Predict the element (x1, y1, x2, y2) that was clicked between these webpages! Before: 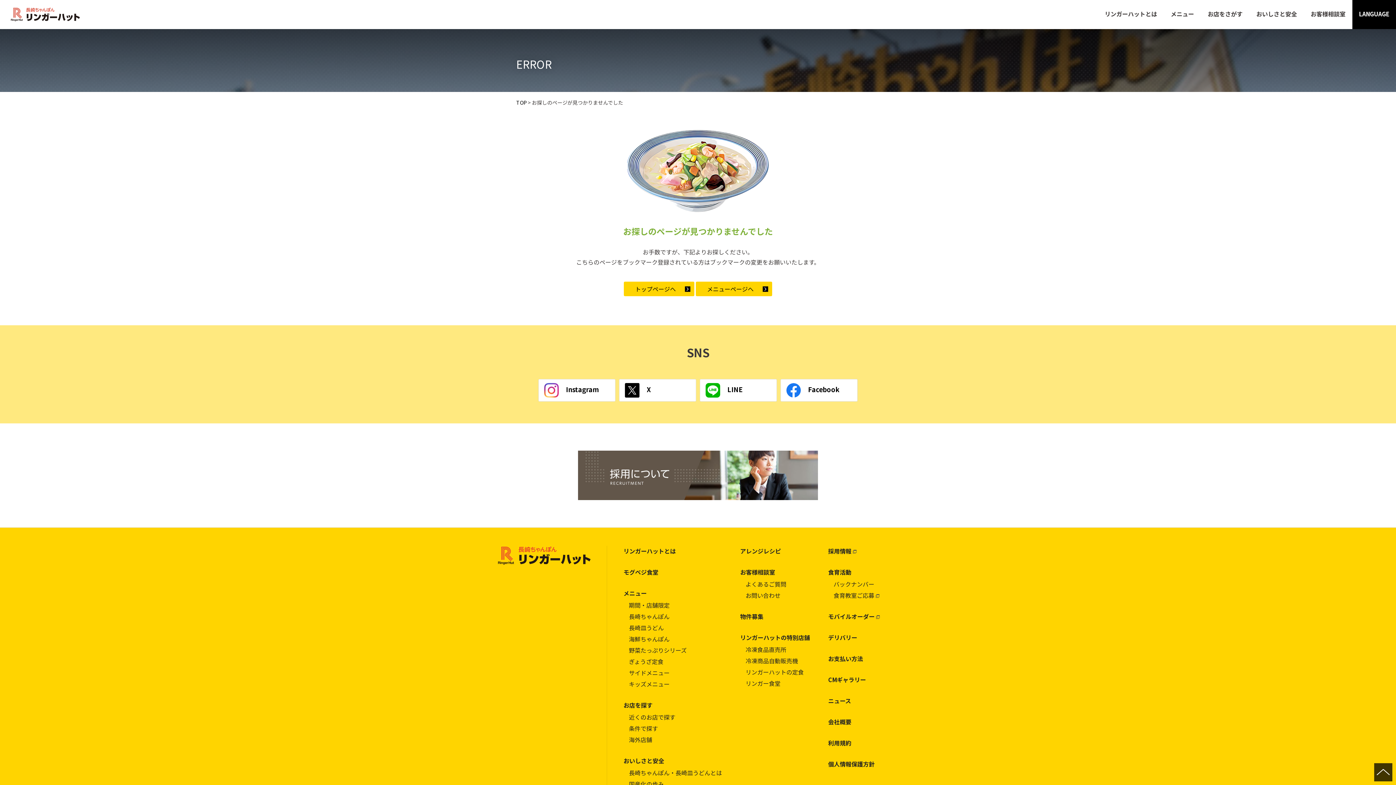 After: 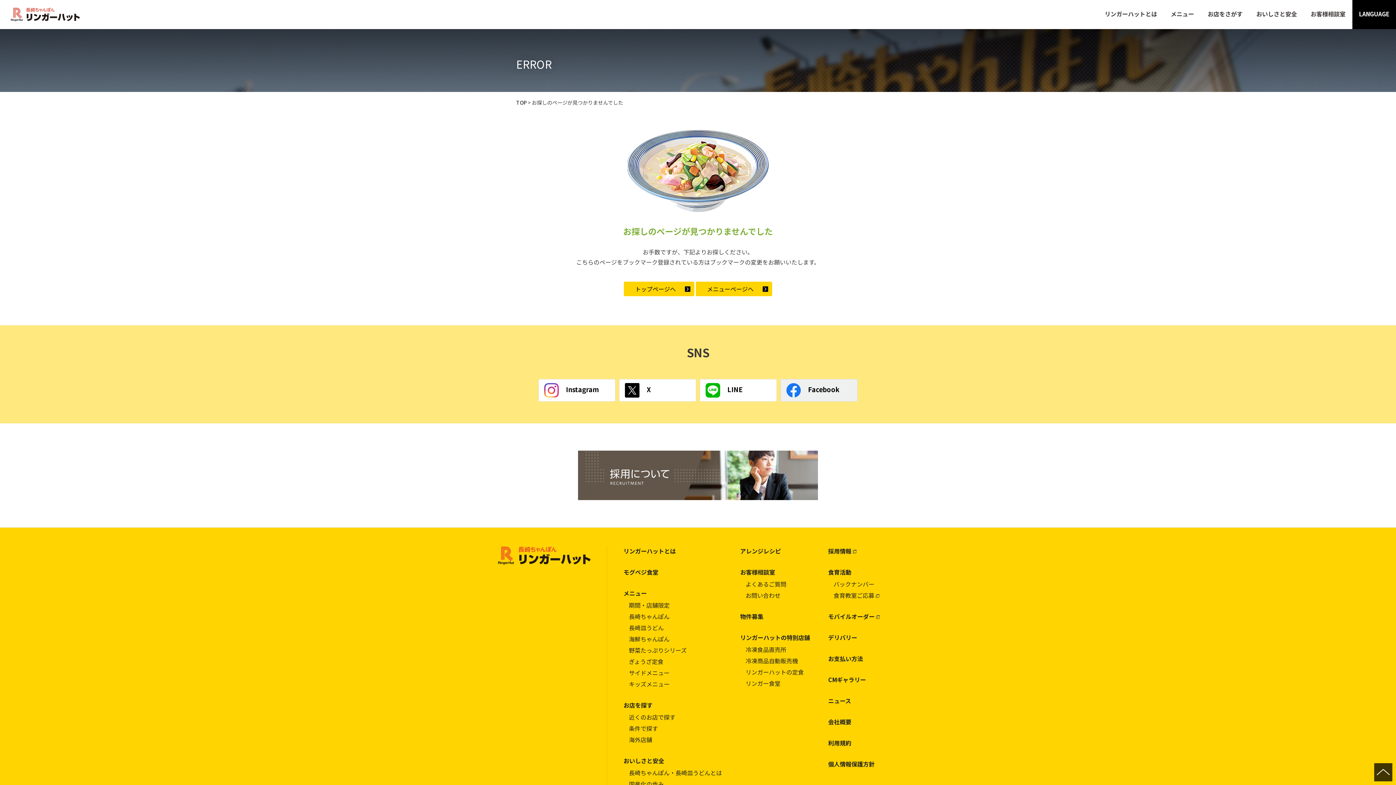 Action: label: Facebook bbox: (780, 379, 857, 401)